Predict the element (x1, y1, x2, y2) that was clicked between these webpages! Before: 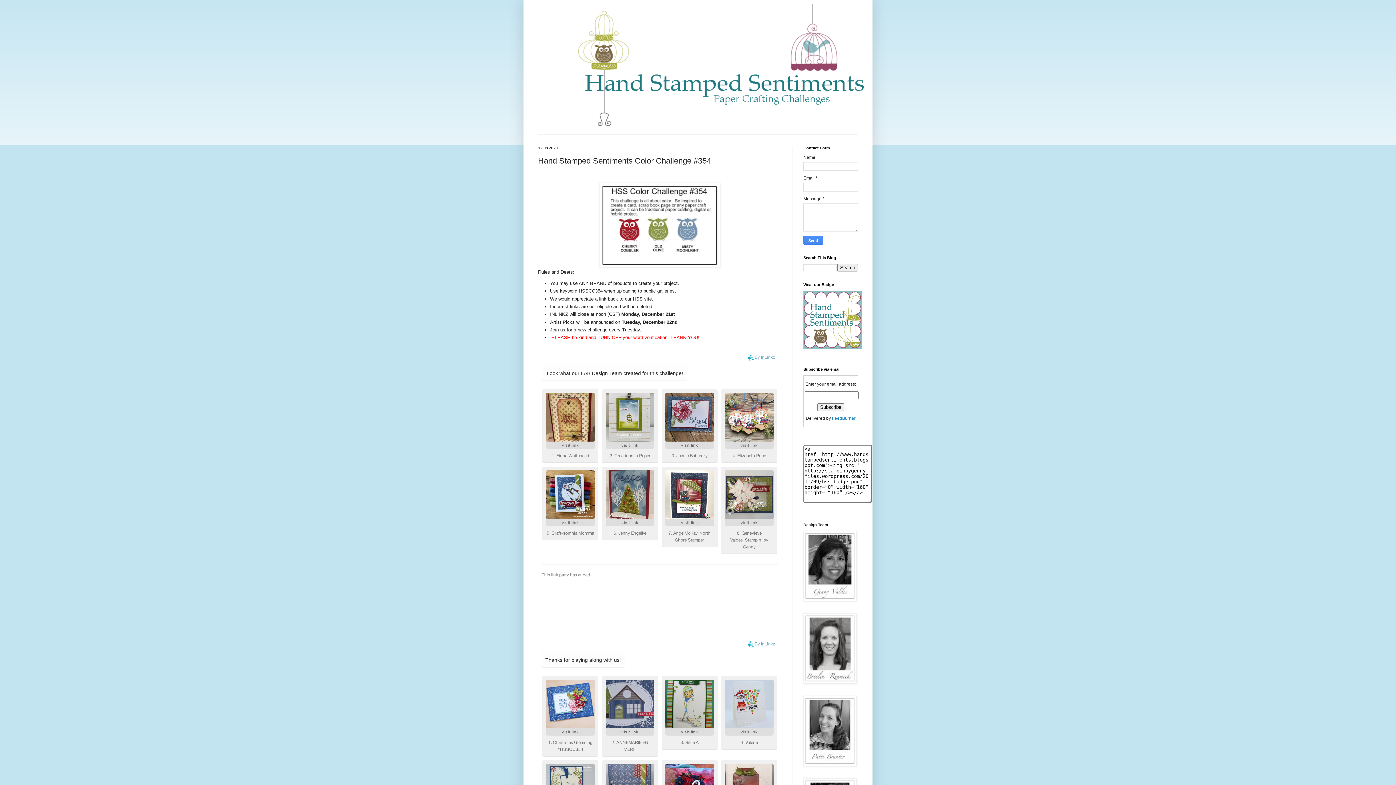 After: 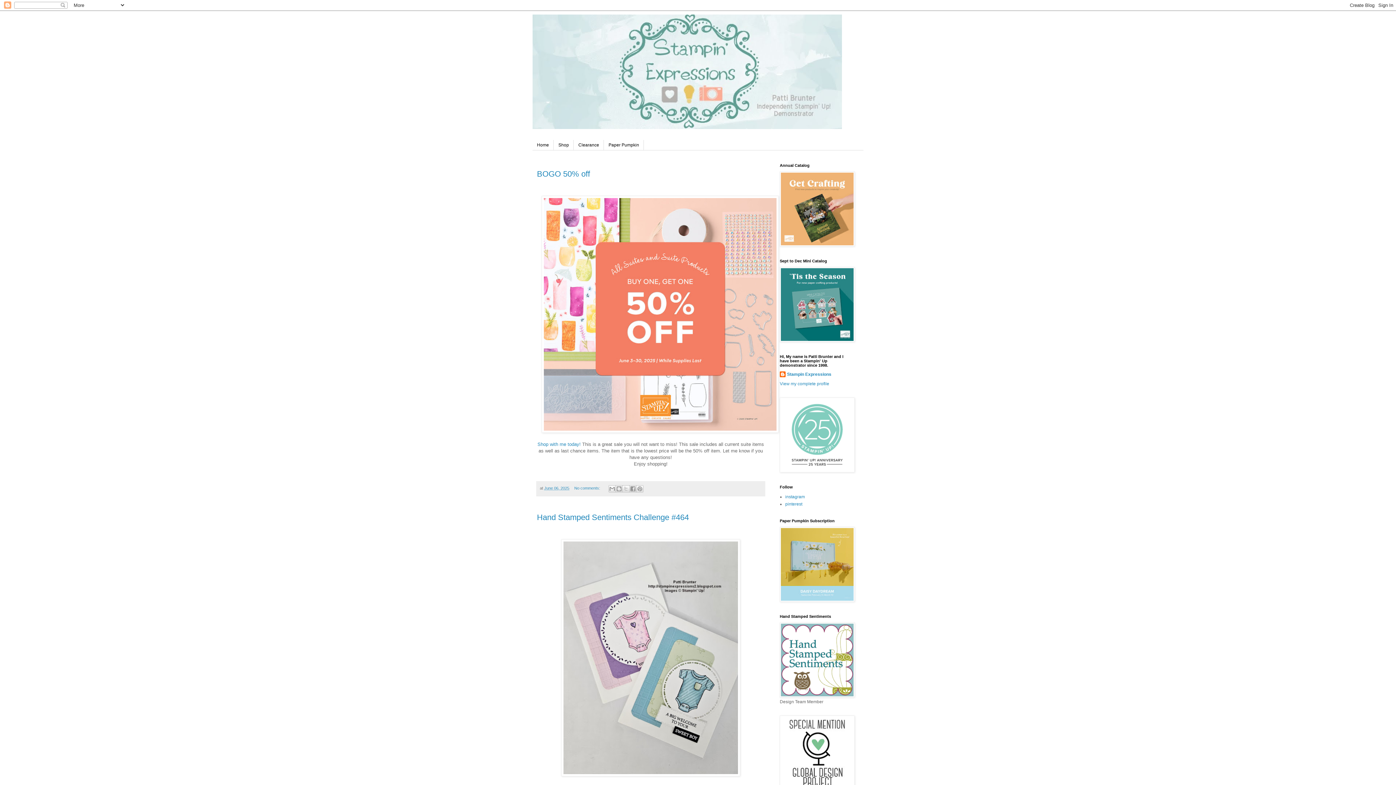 Action: bbox: (803, 762, 856, 767)